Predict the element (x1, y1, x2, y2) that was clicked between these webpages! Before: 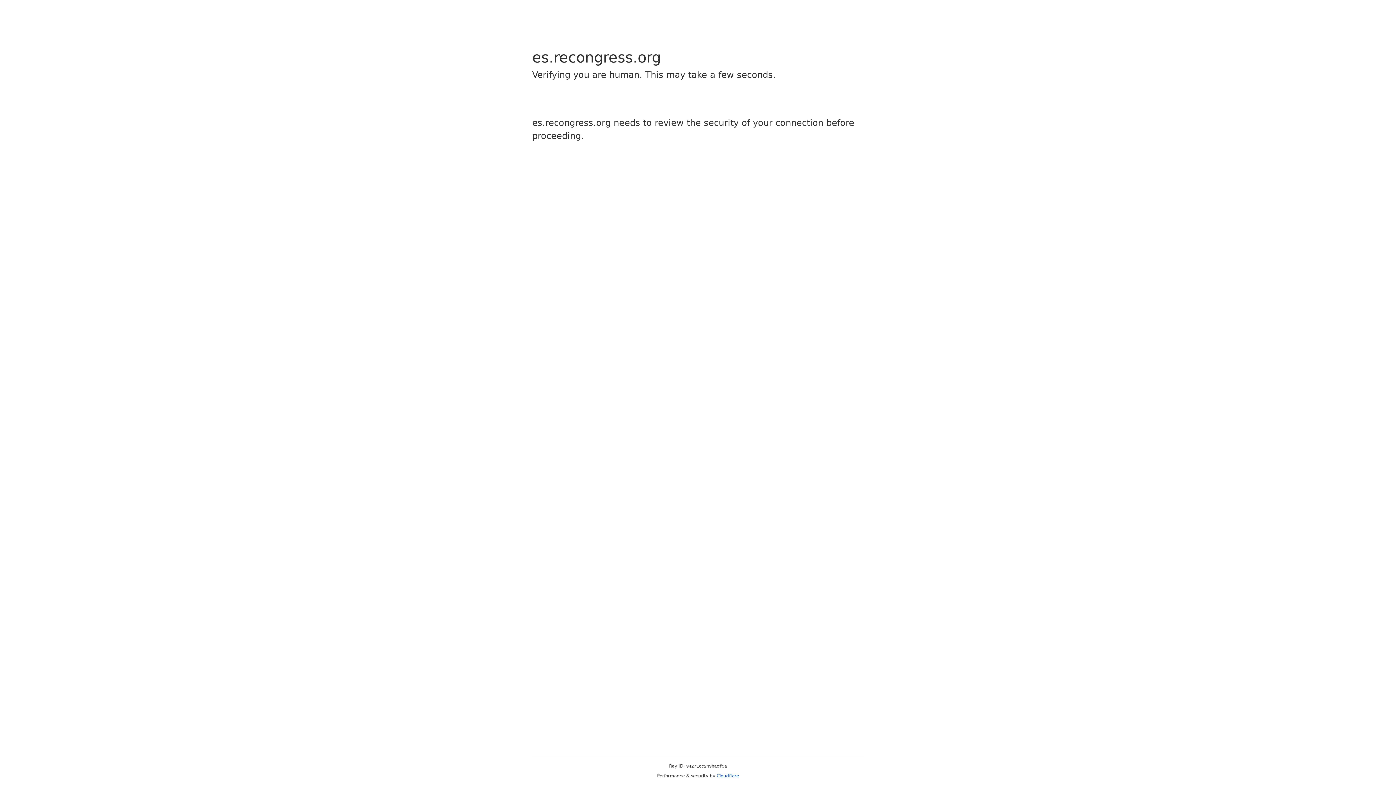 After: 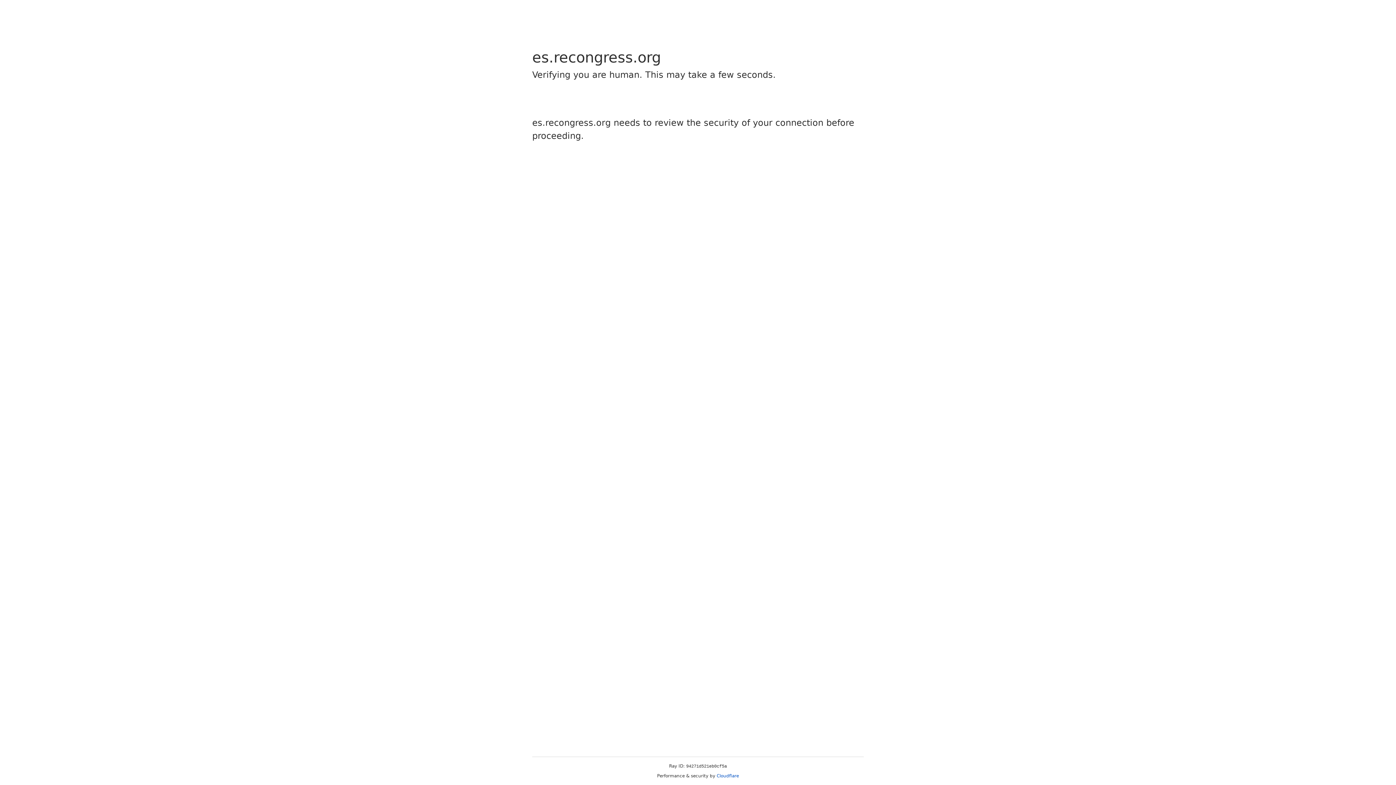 Action: label: Cloudflare bbox: (716, 773, 739, 778)